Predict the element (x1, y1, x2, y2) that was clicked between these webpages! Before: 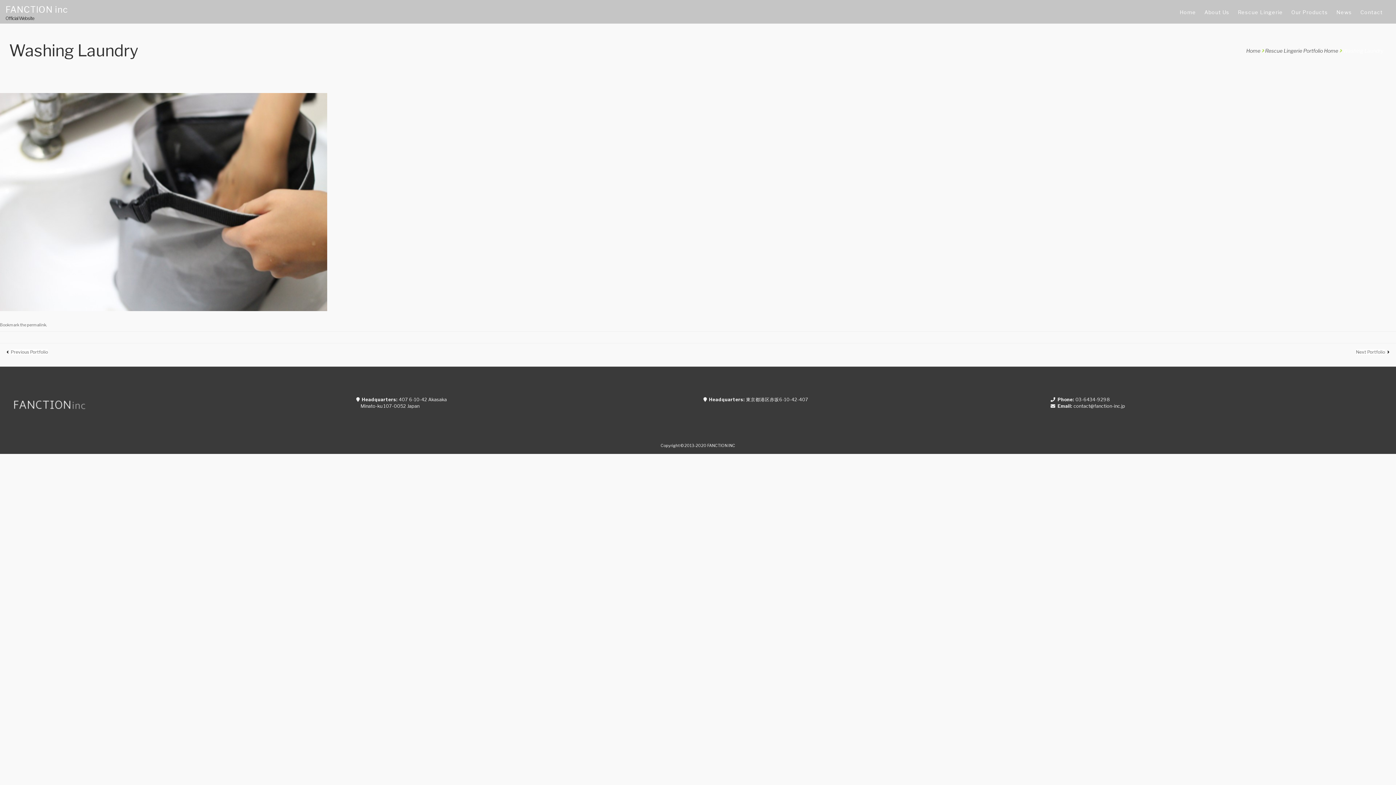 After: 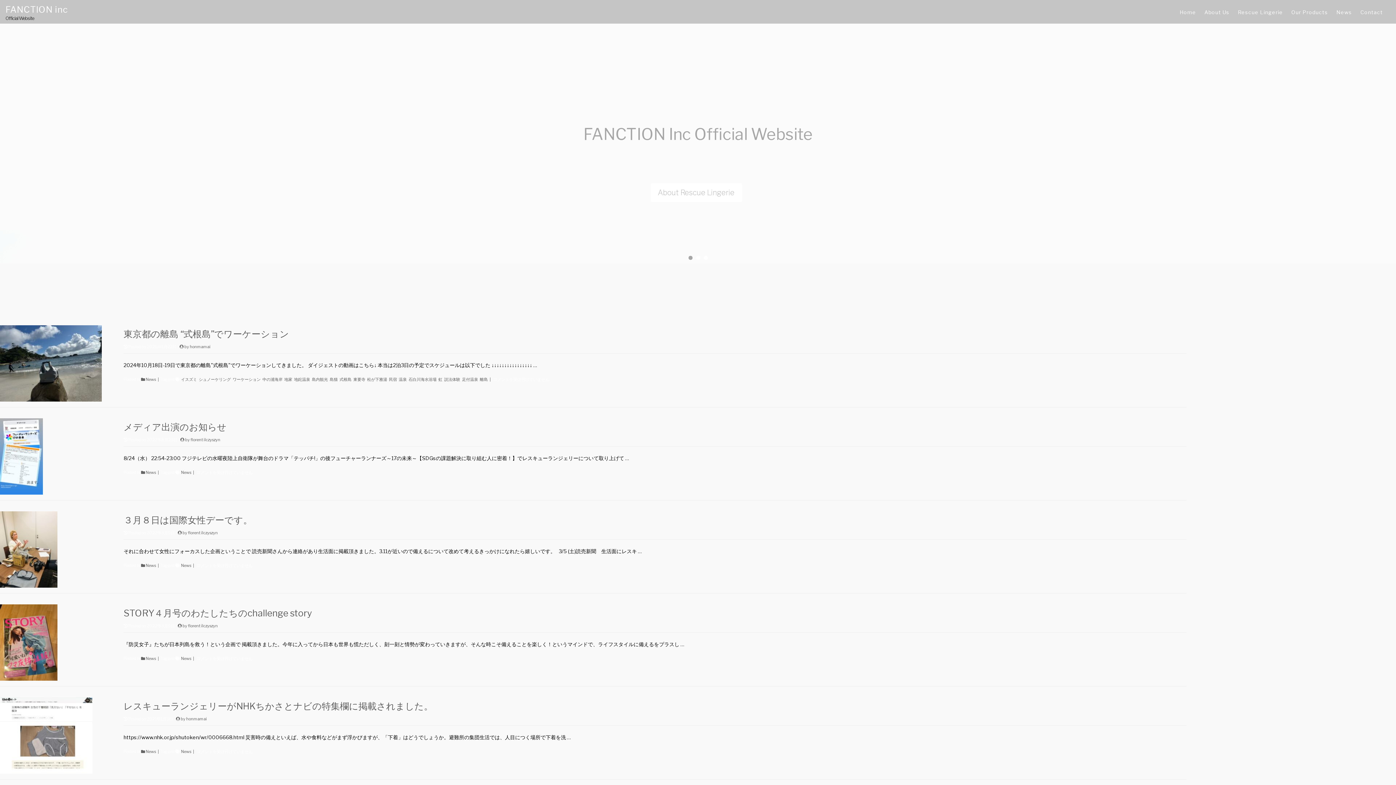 Action: bbox: (1336, 8, 1352, 16) label: News